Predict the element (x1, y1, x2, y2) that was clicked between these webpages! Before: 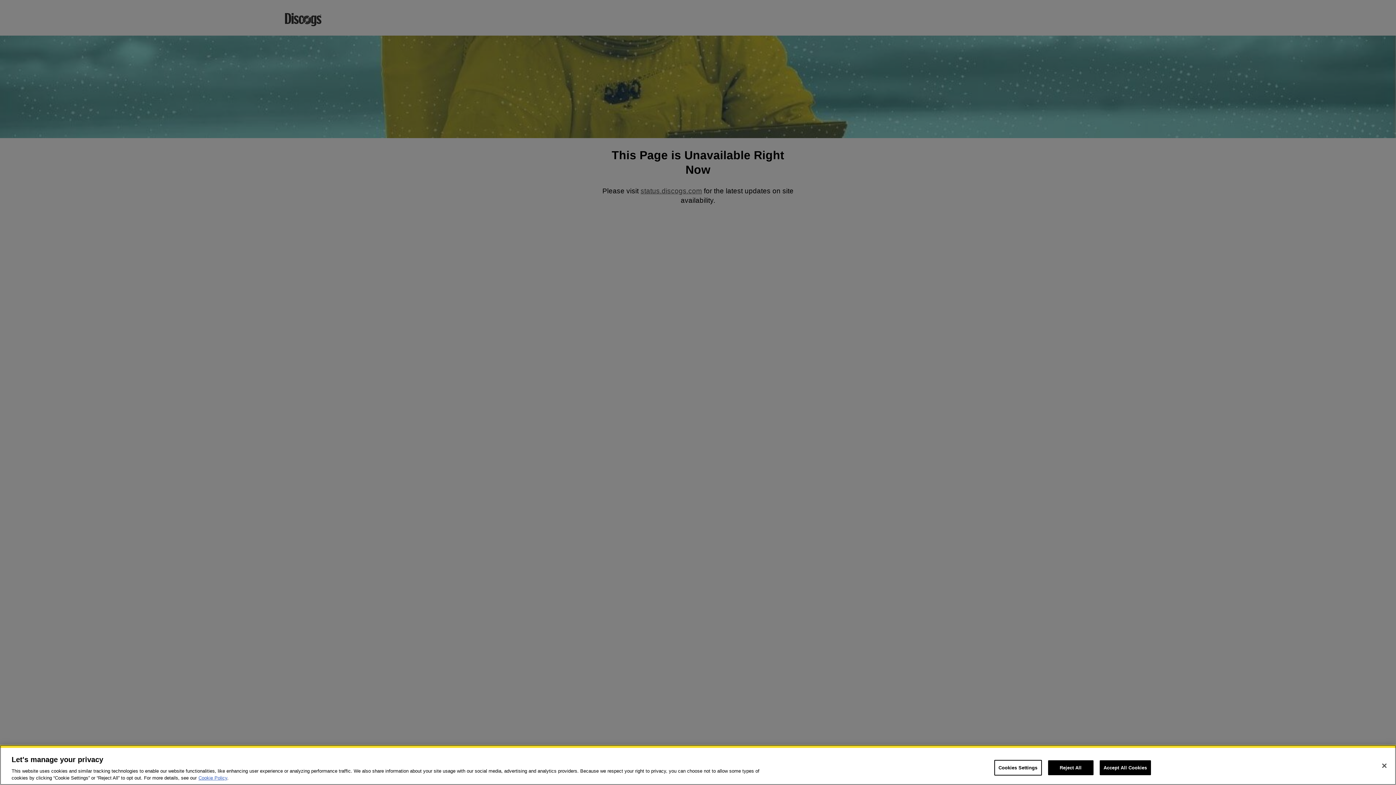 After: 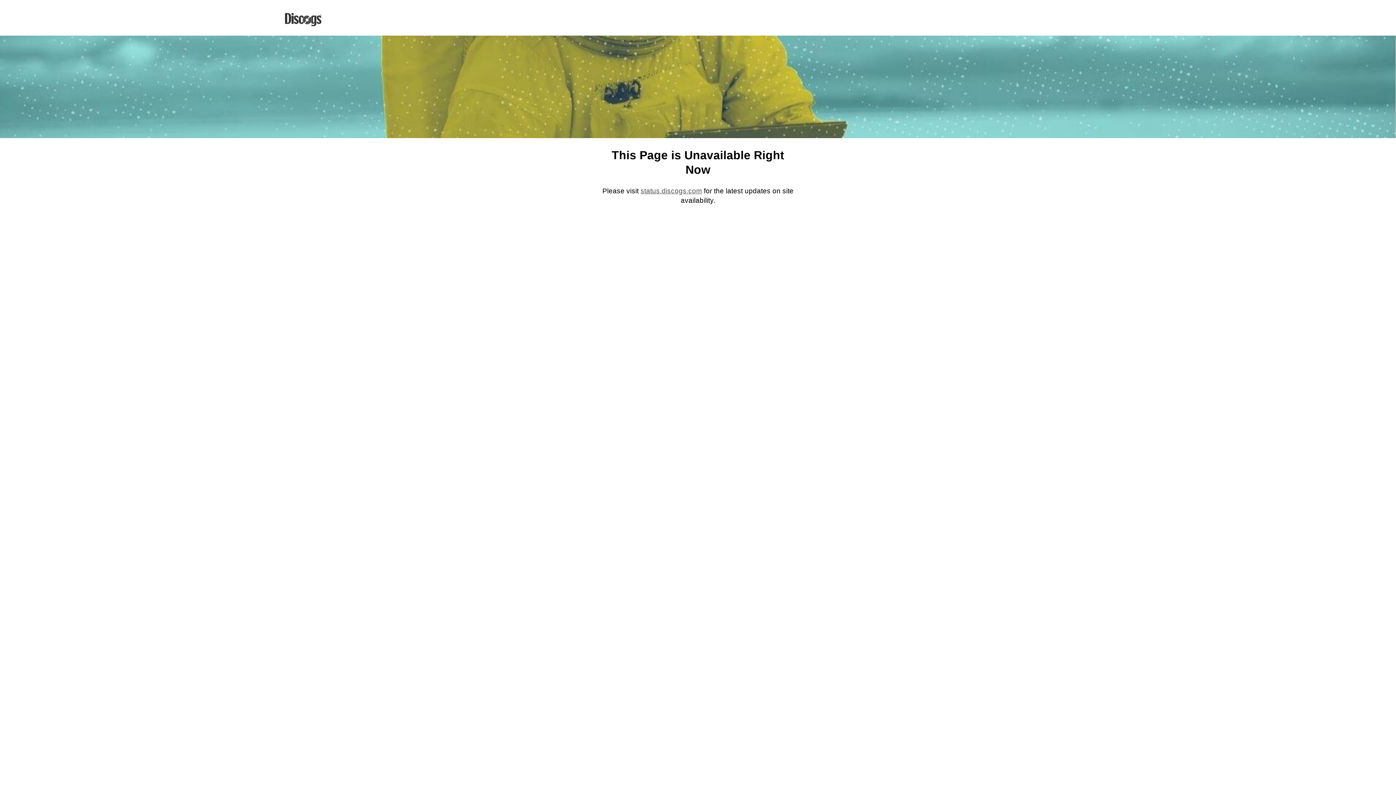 Action: bbox: (1099, 760, 1151, 775) label: Accept All Cookies